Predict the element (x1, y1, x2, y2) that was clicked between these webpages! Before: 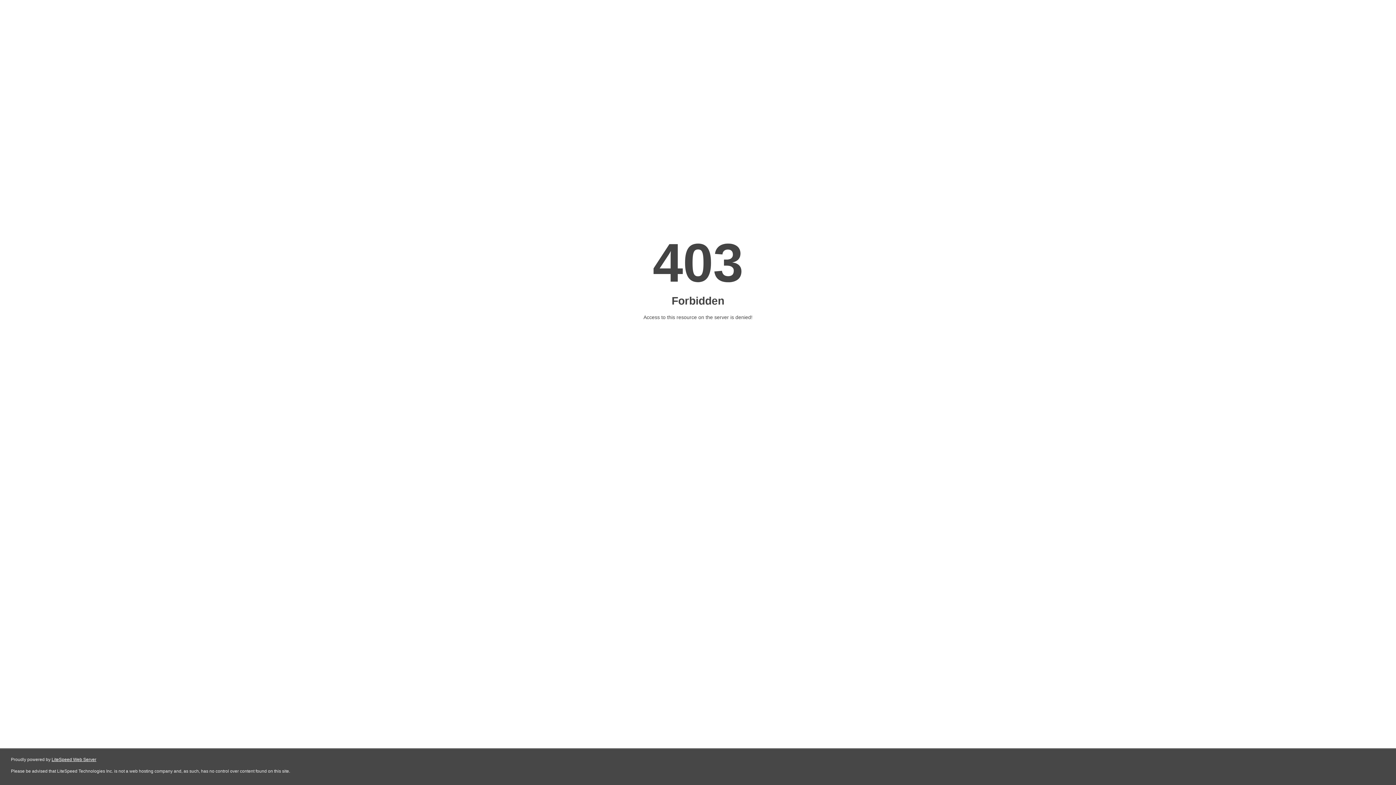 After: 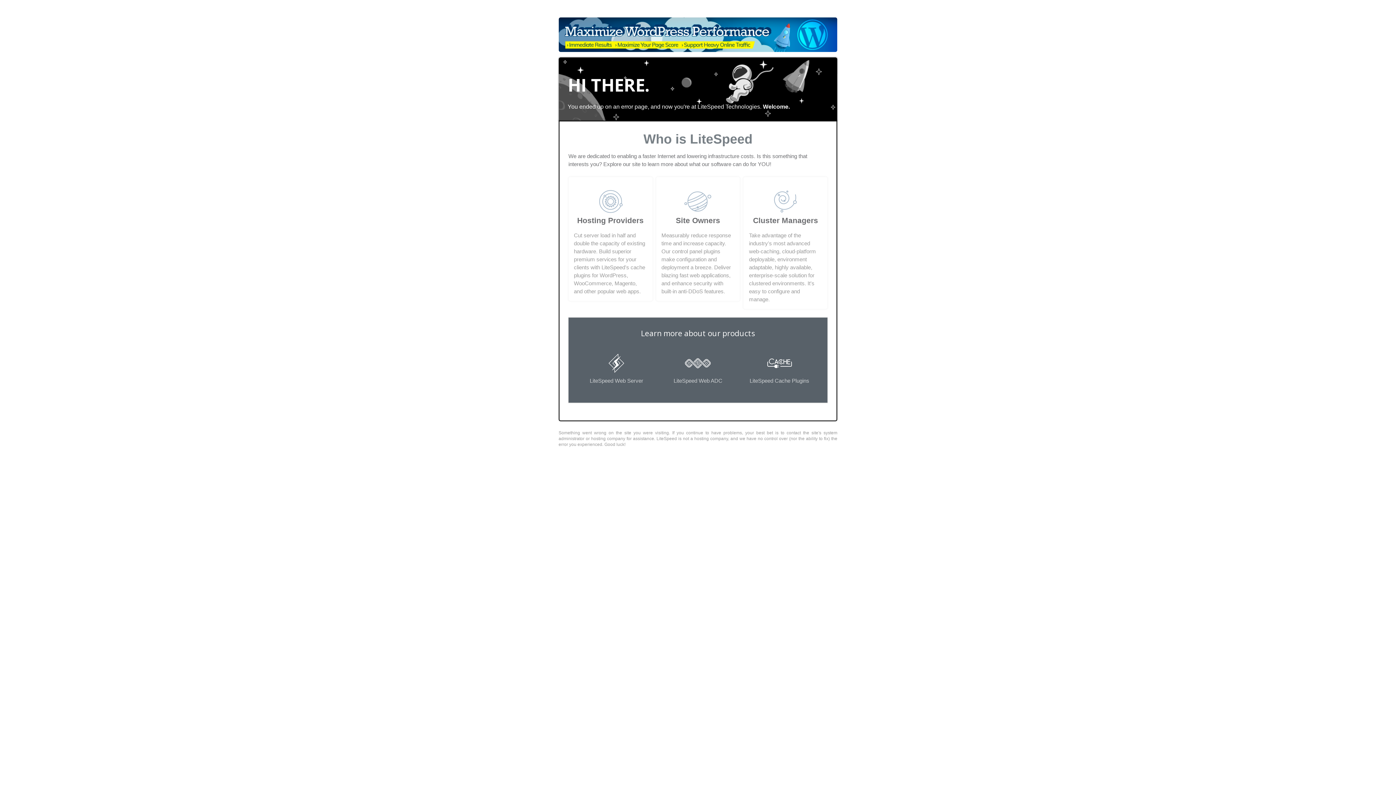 Action: bbox: (51, 757, 96, 762) label: LiteSpeed Web Server